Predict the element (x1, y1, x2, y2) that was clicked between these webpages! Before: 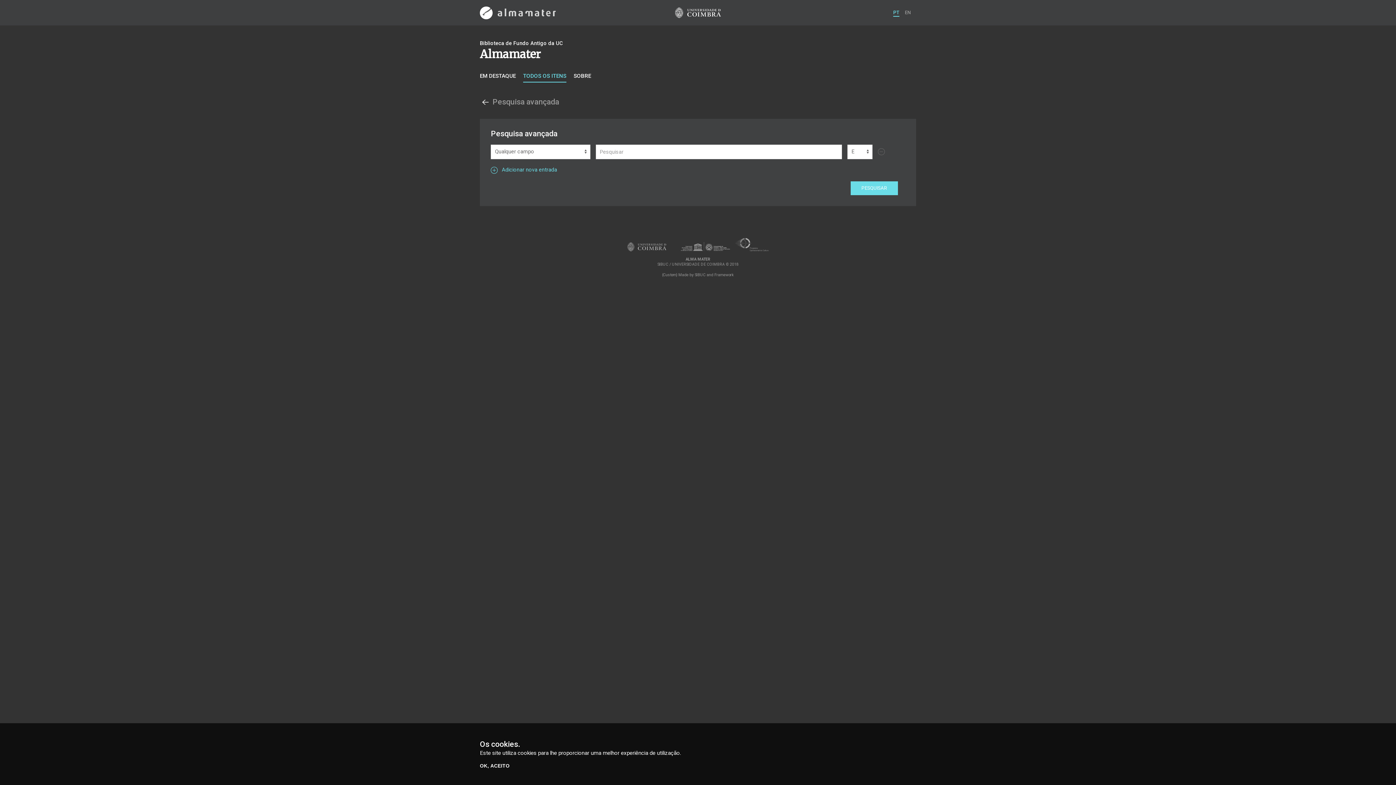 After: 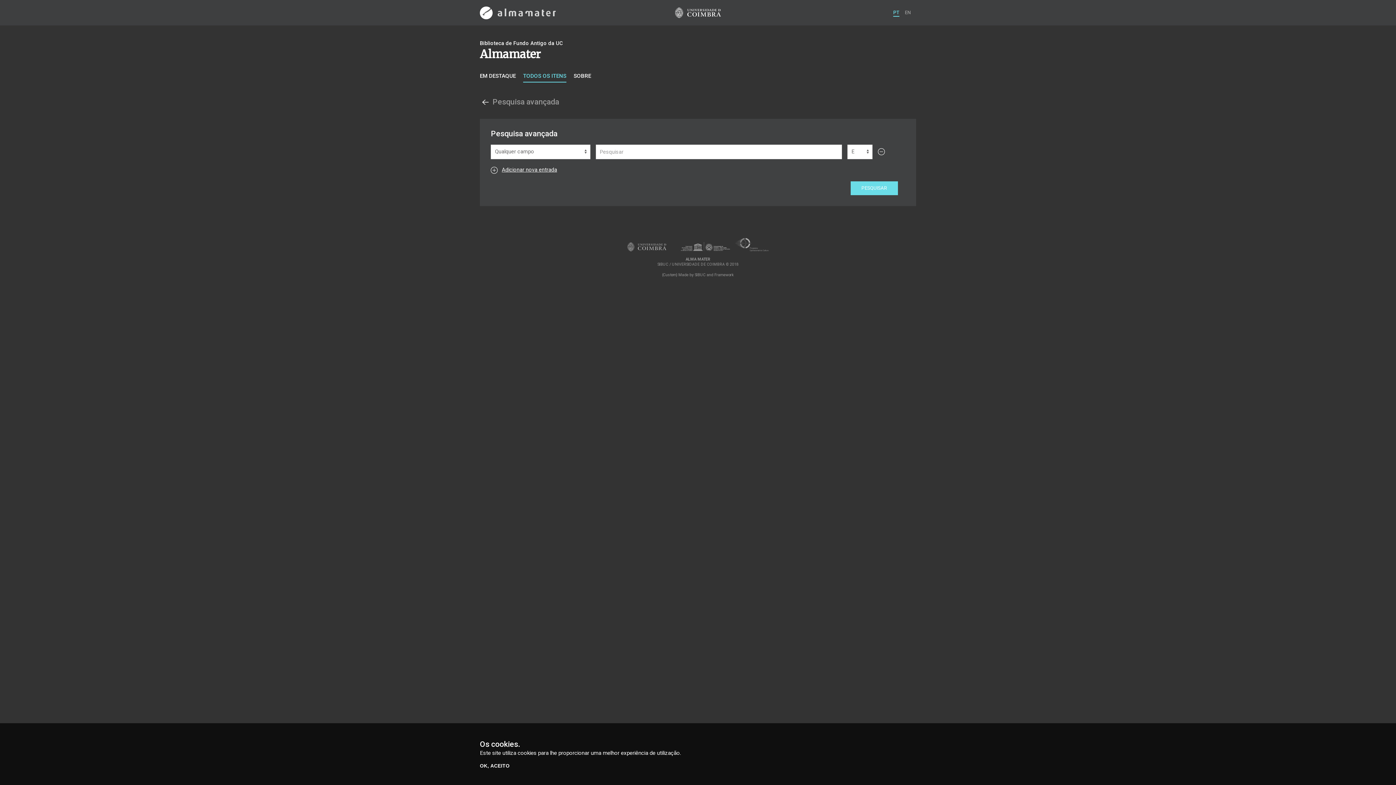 Action: bbox: (491, 167, 557, 173) label: Adicionar nova entrada